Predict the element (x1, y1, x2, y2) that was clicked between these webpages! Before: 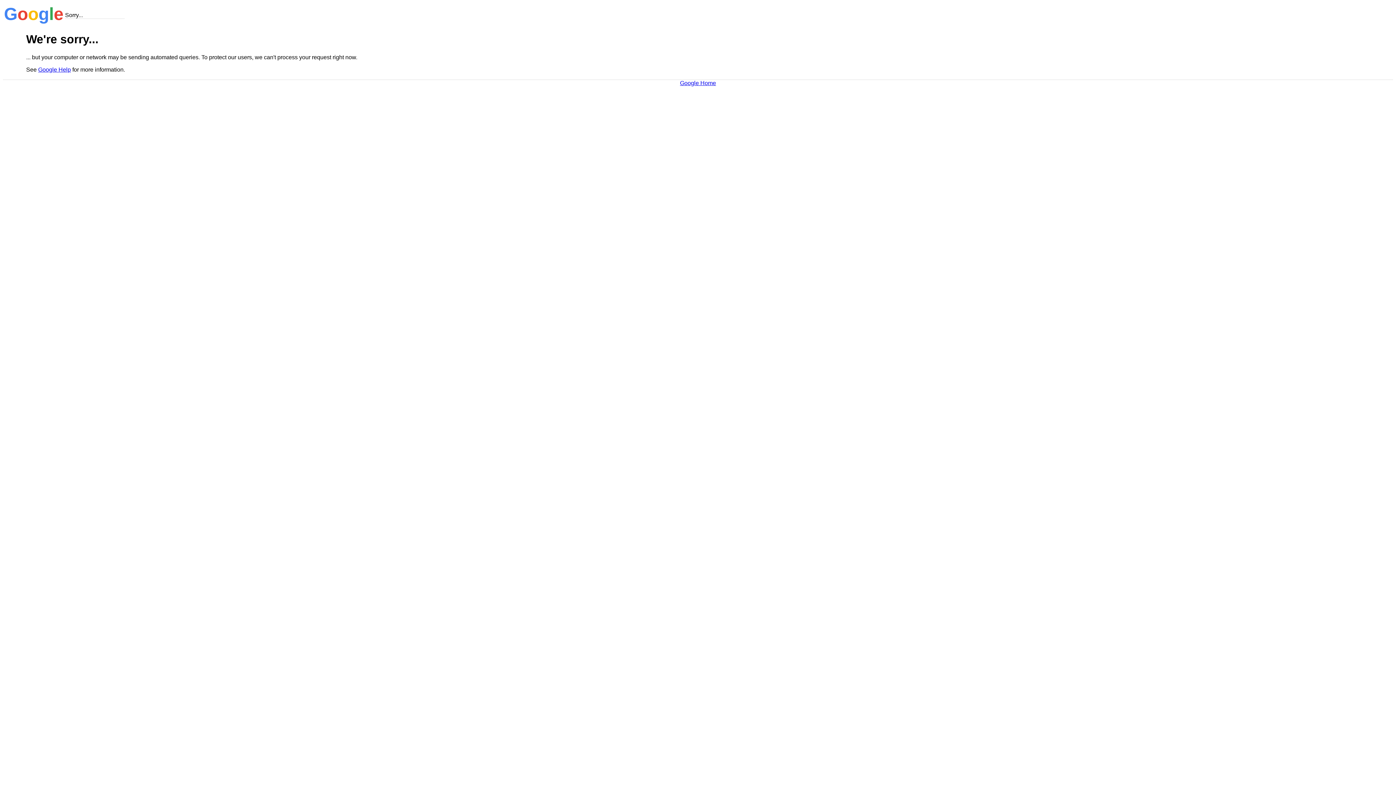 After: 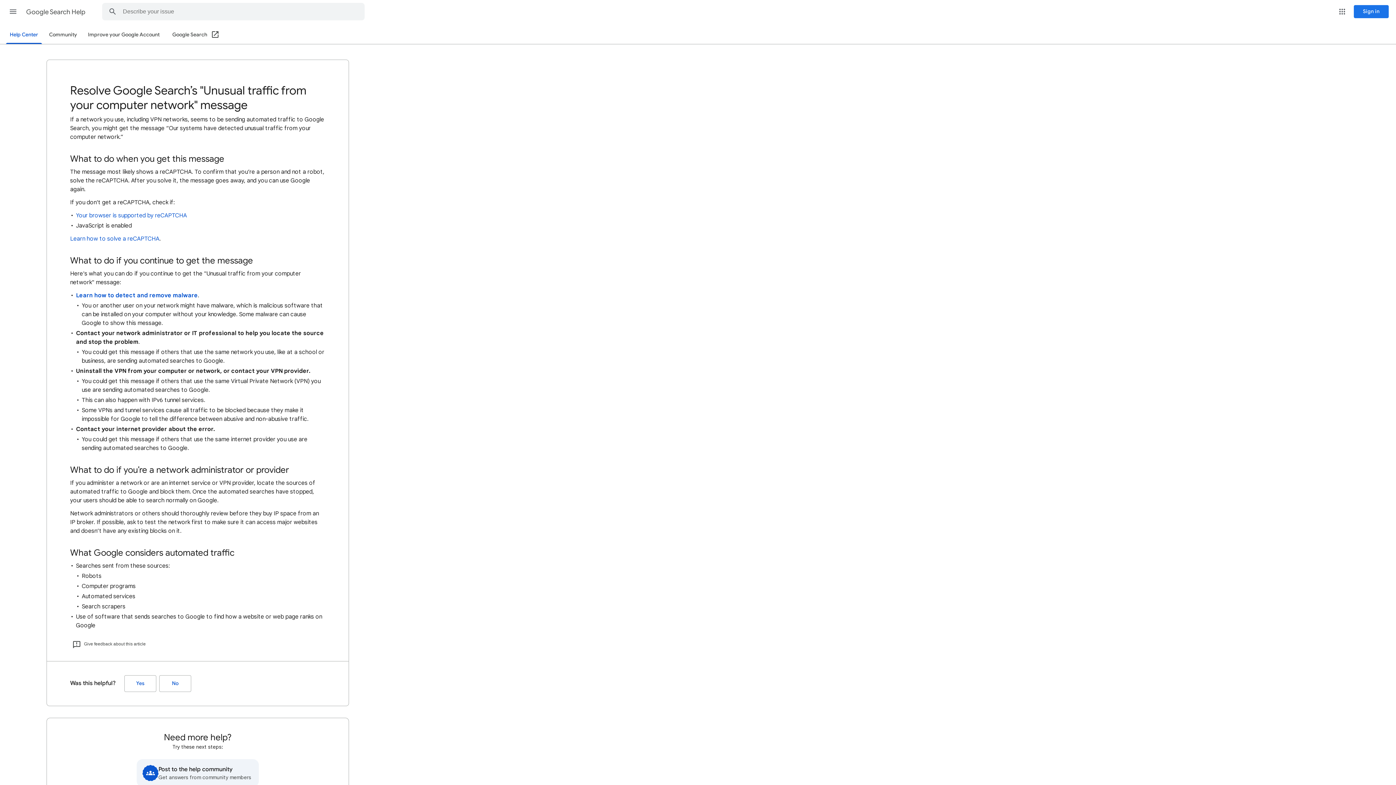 Action: label: Google Help bbox: (38, 66, 70, 72)